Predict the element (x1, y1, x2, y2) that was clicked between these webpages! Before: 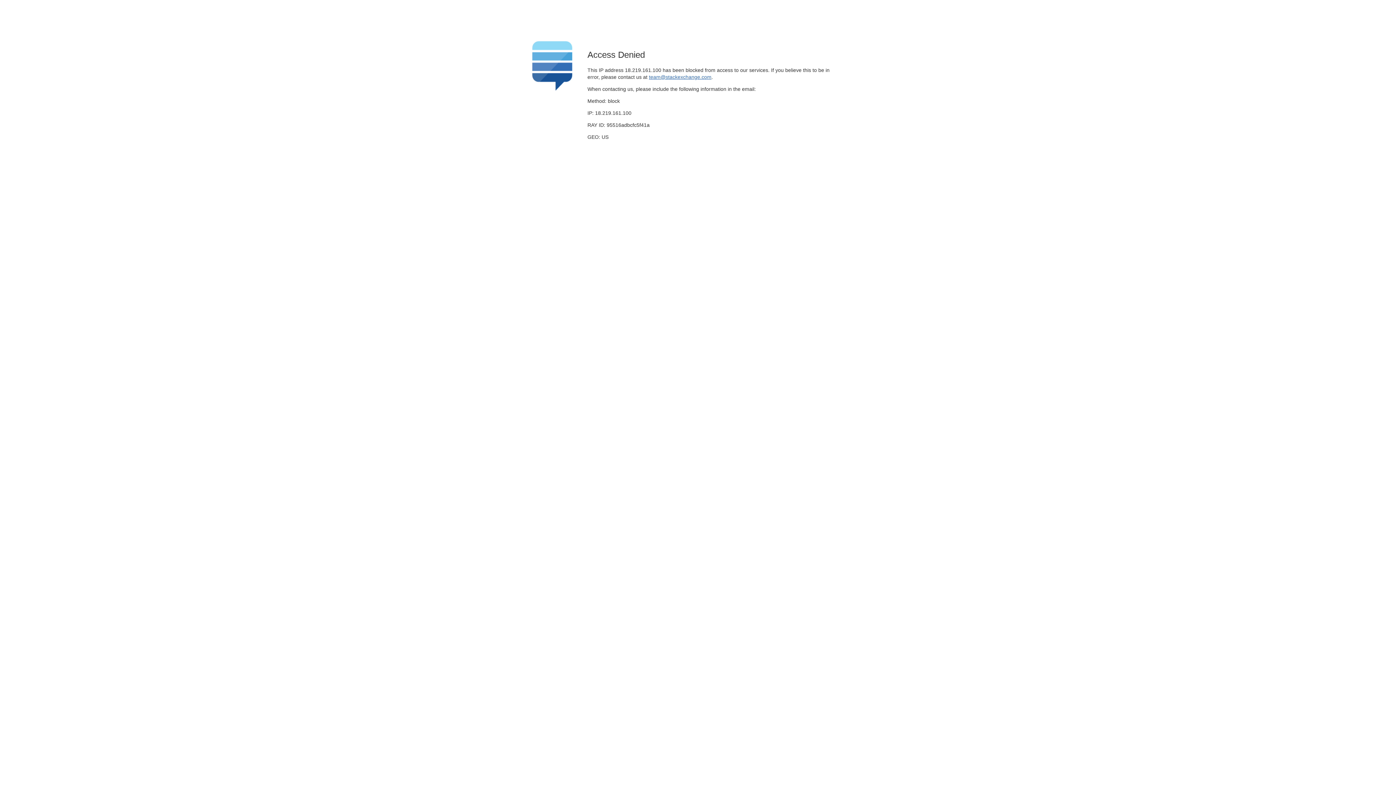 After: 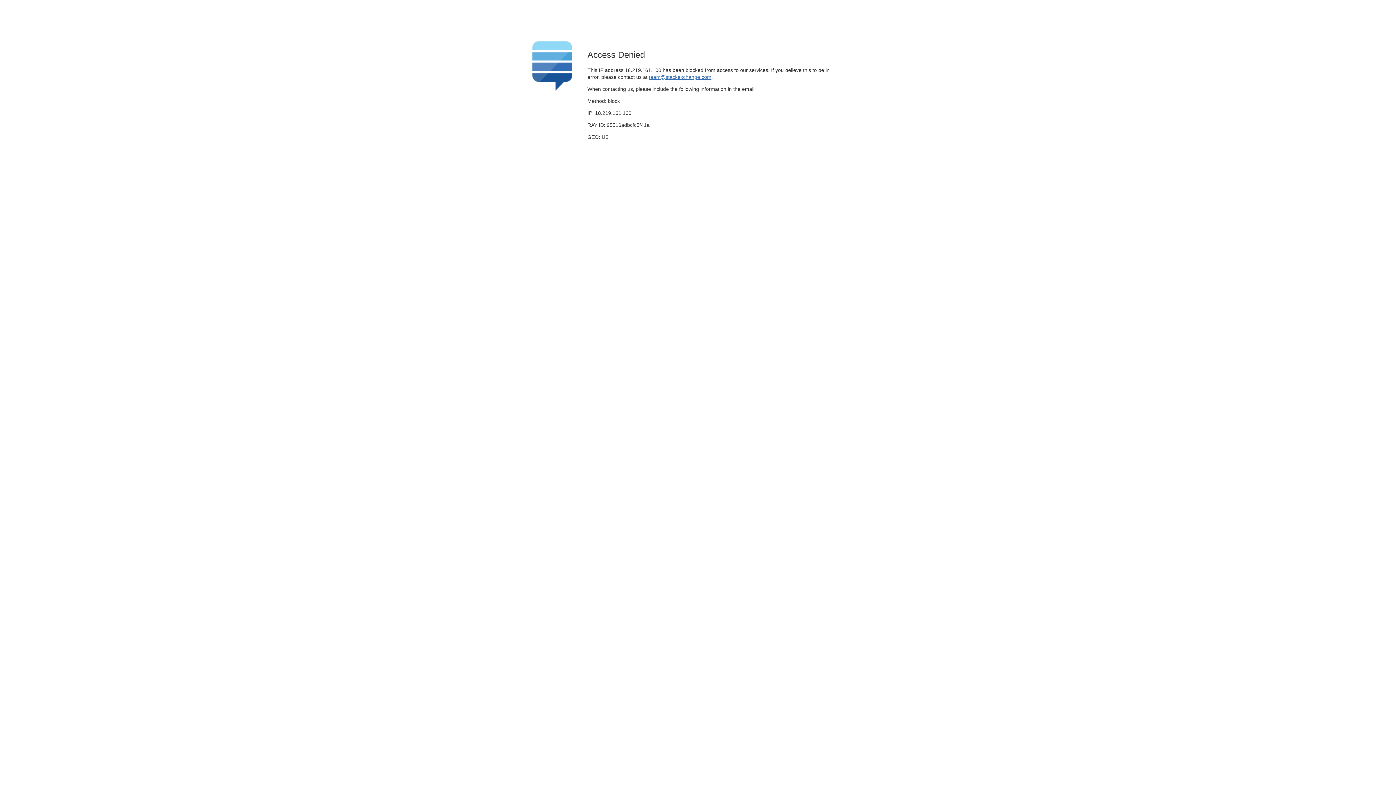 Action: bbox: (649, 74, 711, 79) label: team@stackexchange.com